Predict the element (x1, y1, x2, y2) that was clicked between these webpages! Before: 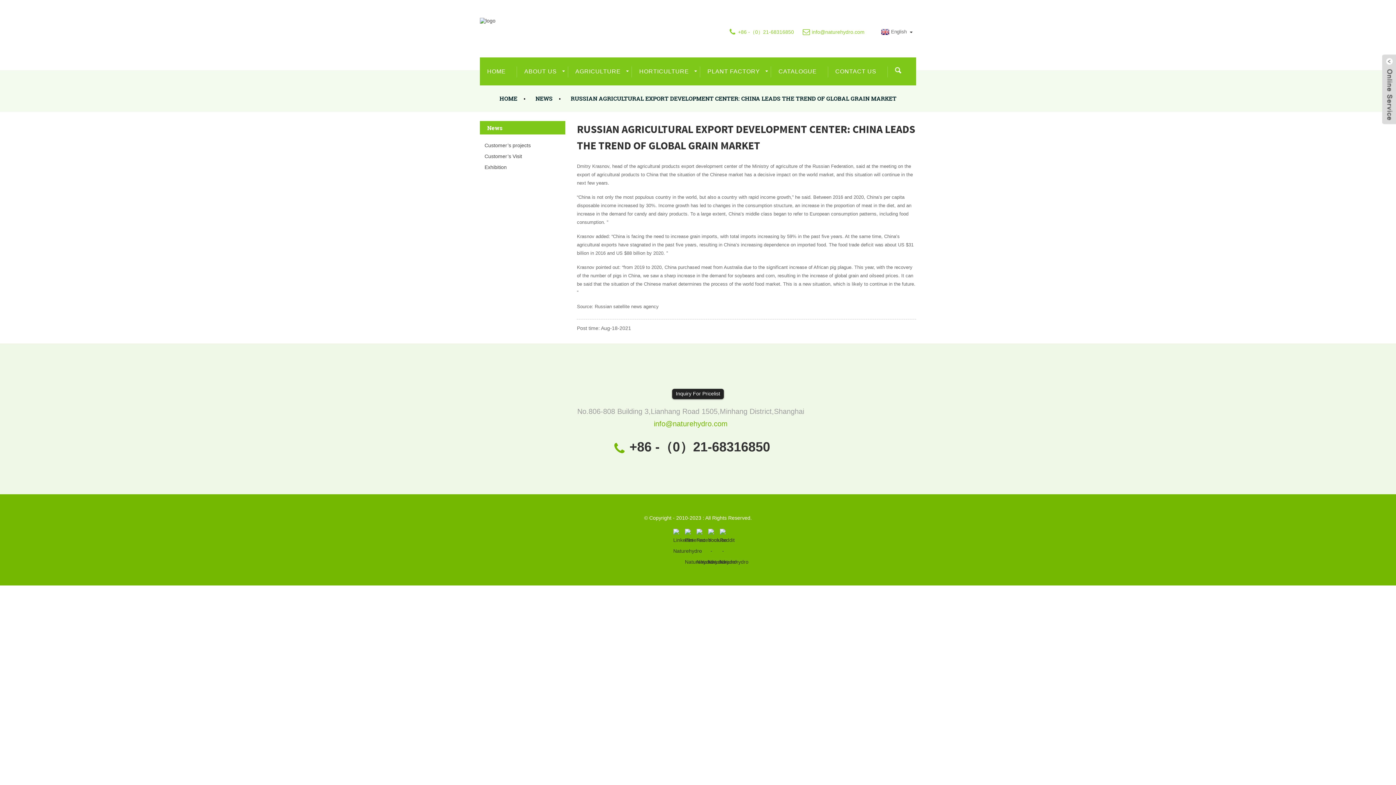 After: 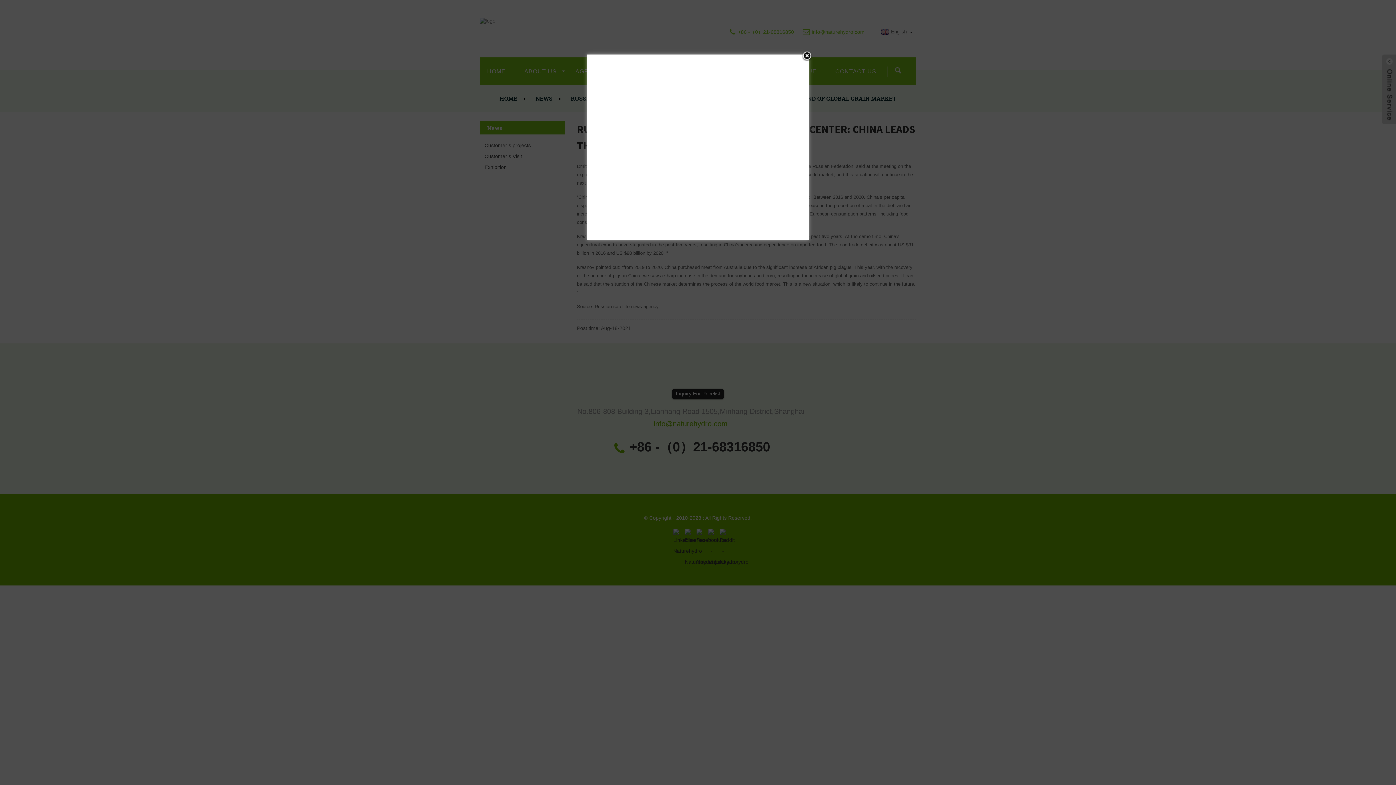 Action: bbox: (672, 389, 724, 399) label: Inquiry For Pricelist